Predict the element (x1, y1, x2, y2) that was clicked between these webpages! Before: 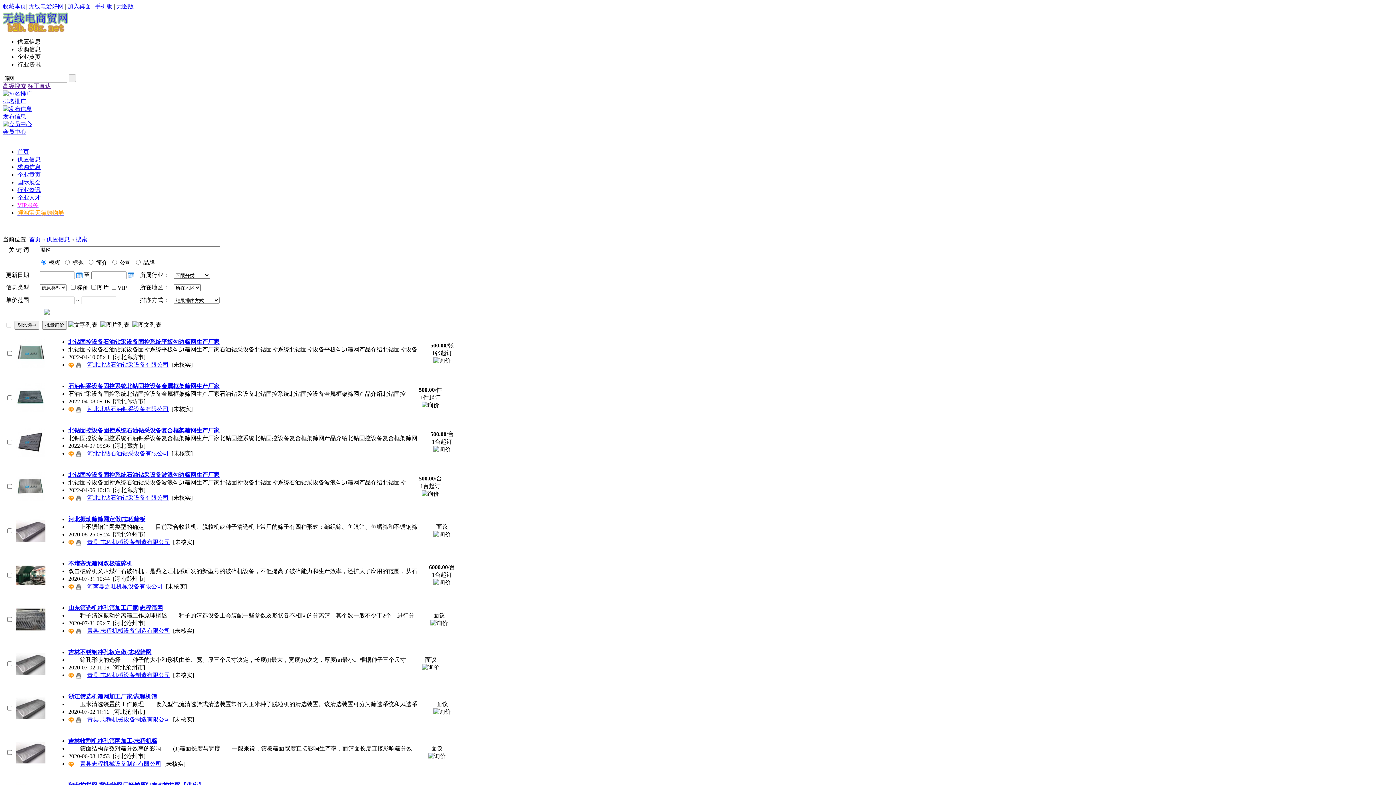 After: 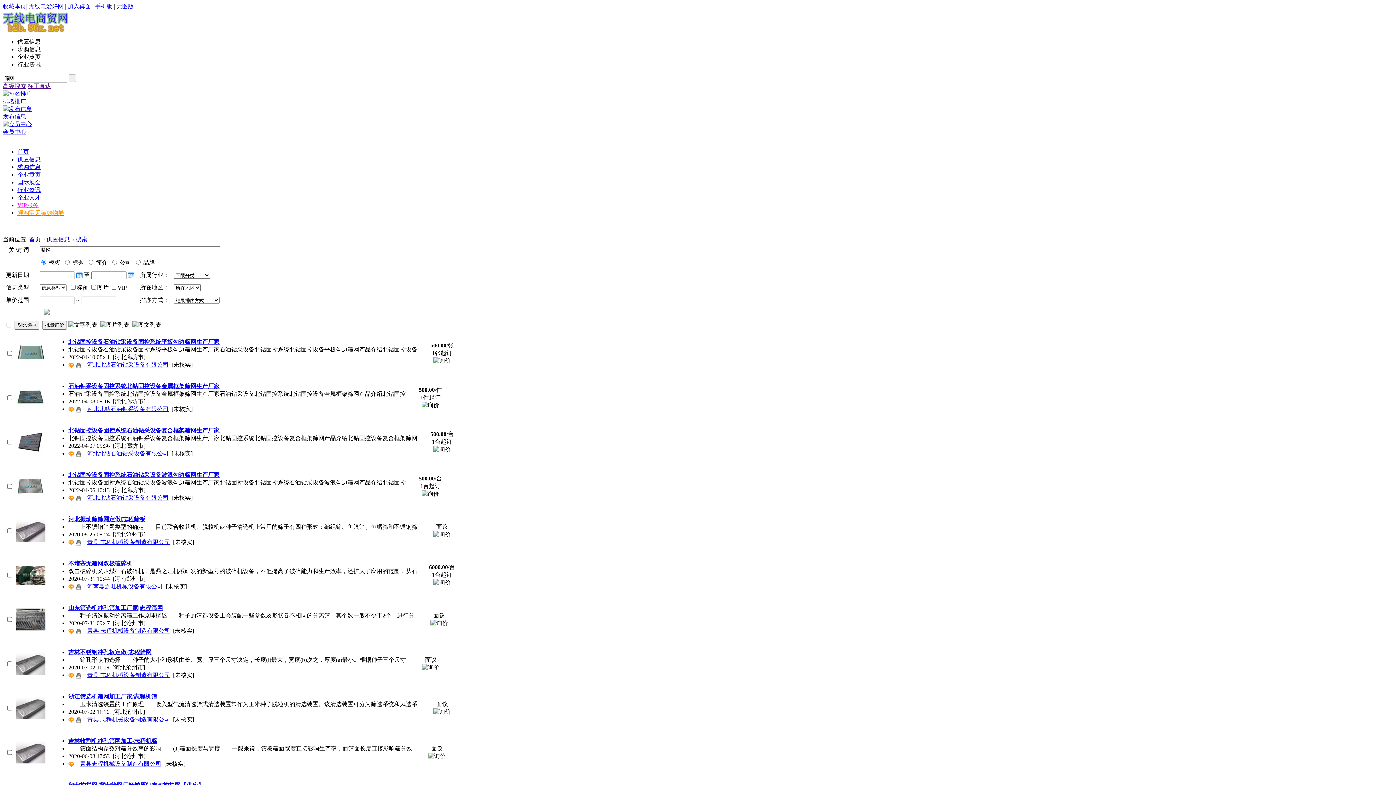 Action: bbox: (2, 3, 26, 9) label: 收藏本页